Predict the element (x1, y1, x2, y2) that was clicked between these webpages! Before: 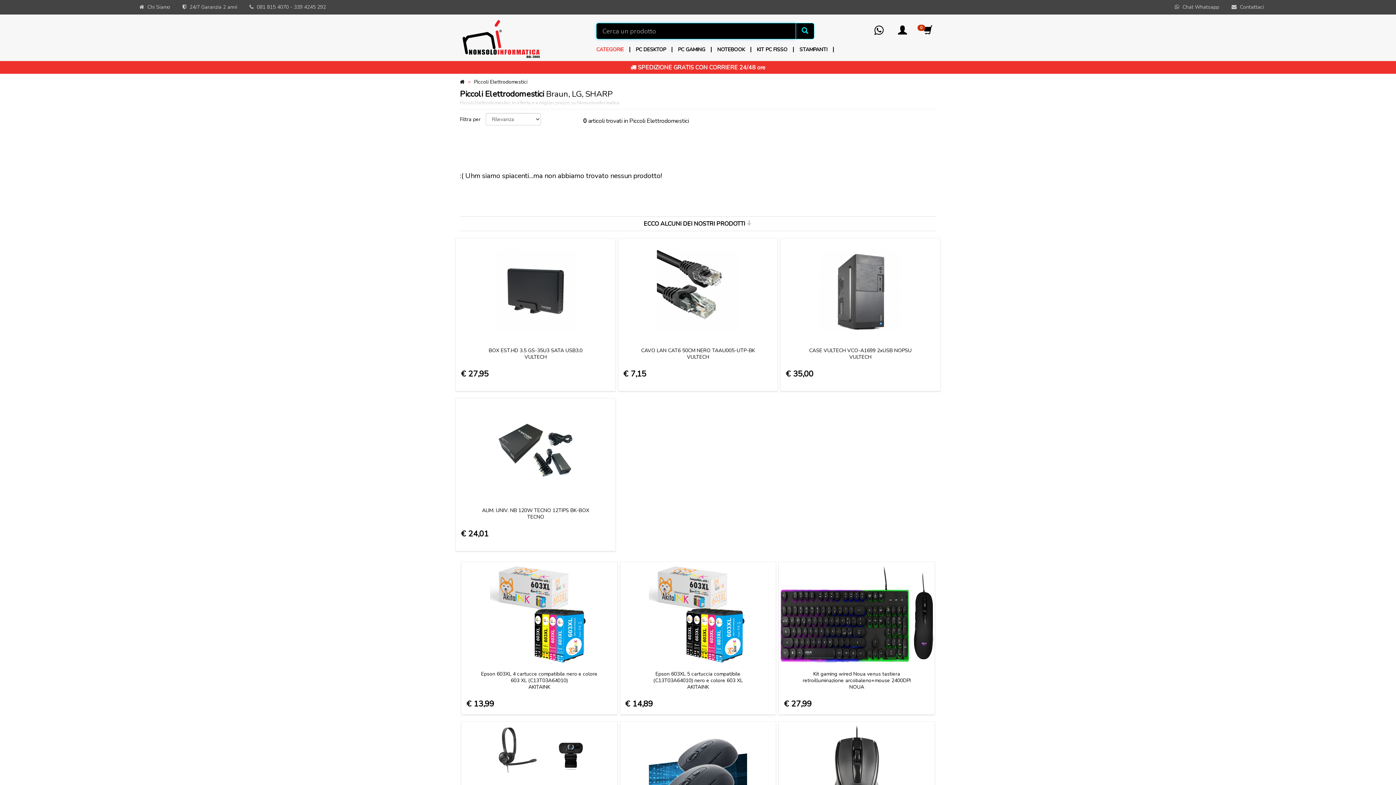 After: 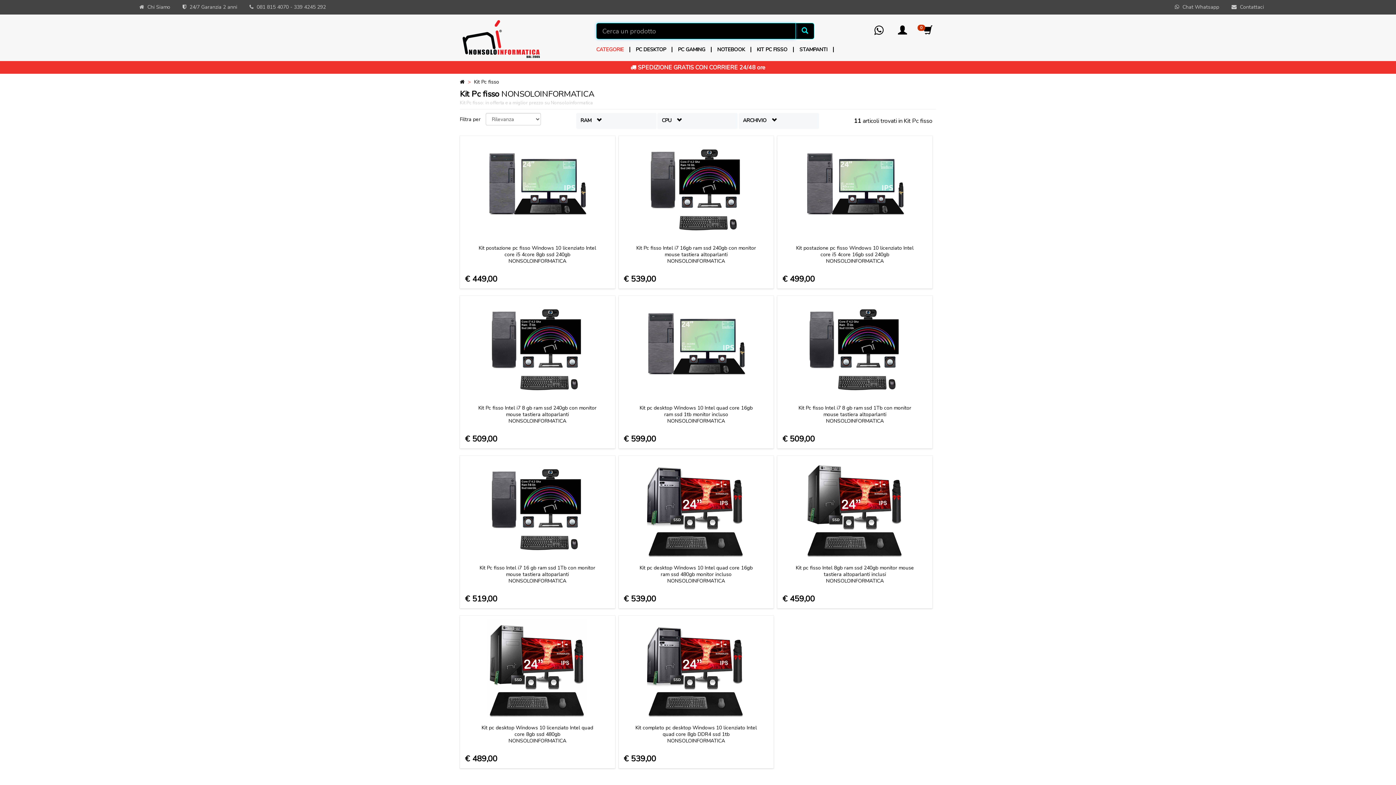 Action: bbox: (757, 46, 787, 53) label: KIT PC FISSO